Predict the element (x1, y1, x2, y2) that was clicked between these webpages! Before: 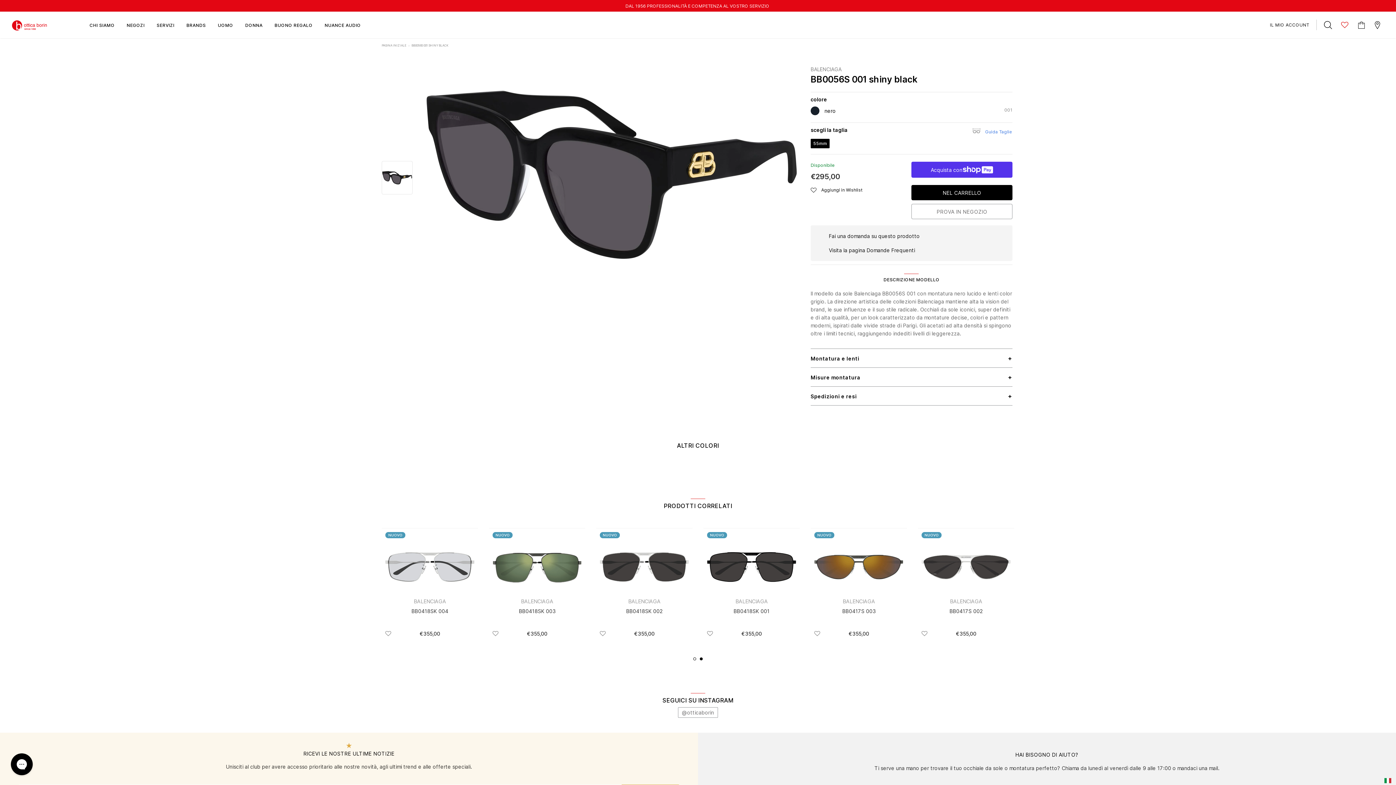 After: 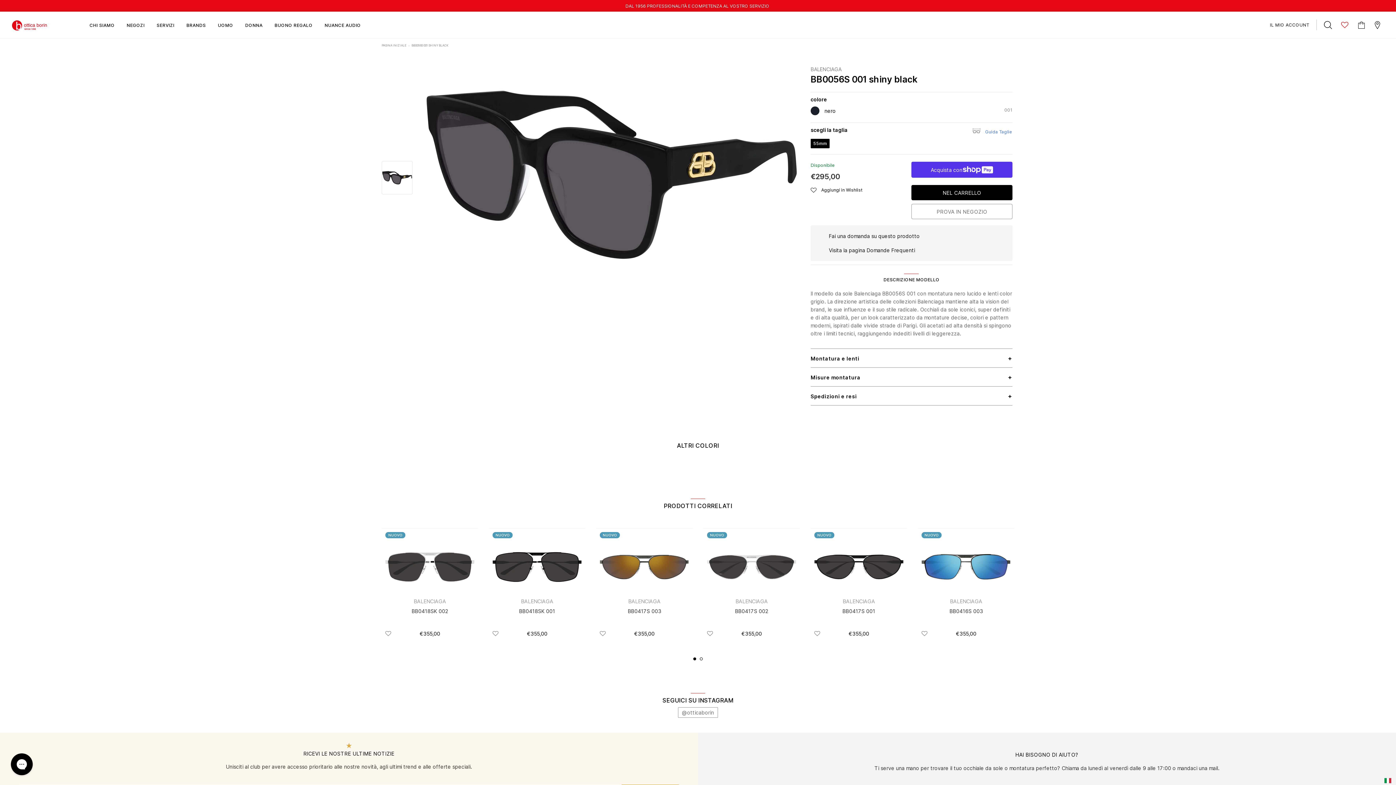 Action: bbox: (700, 657, 702, 660) label: 2